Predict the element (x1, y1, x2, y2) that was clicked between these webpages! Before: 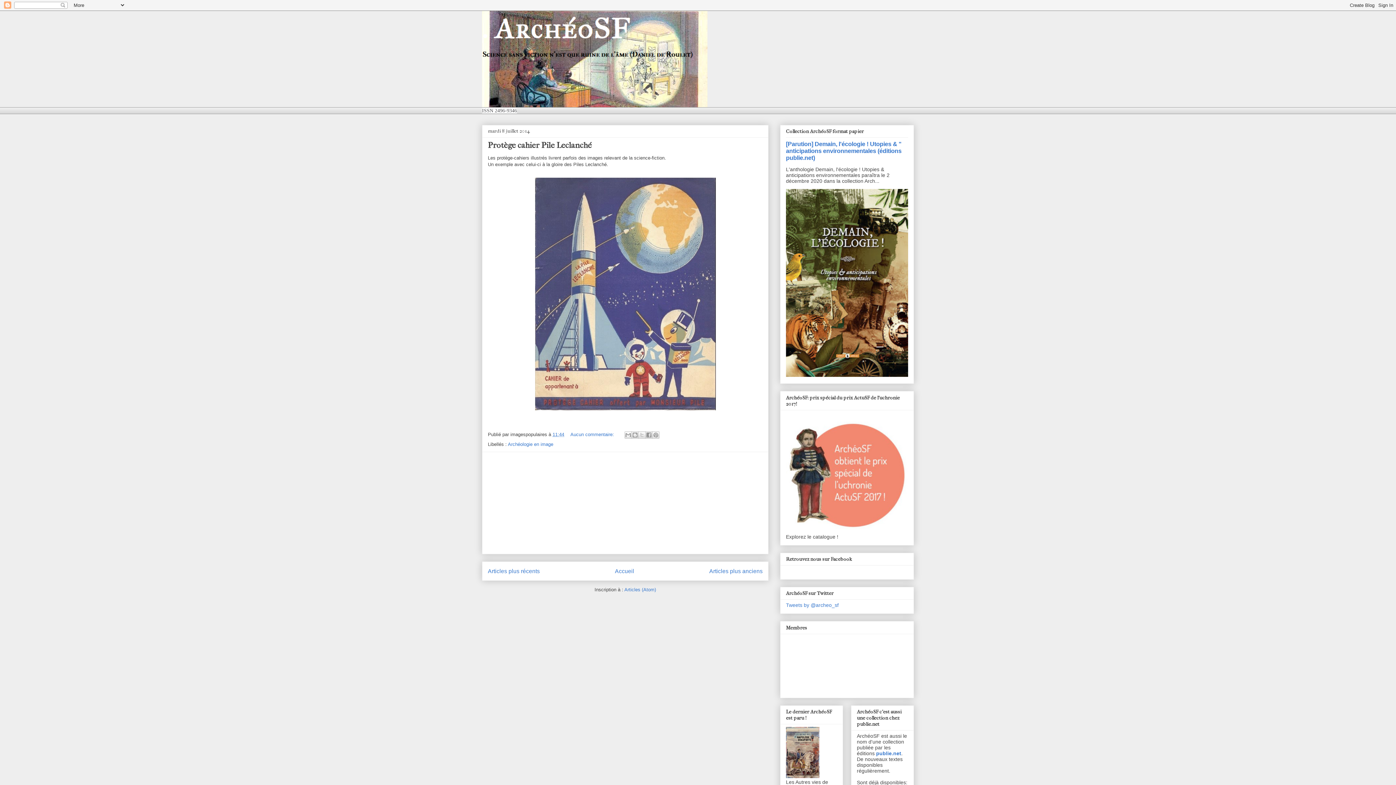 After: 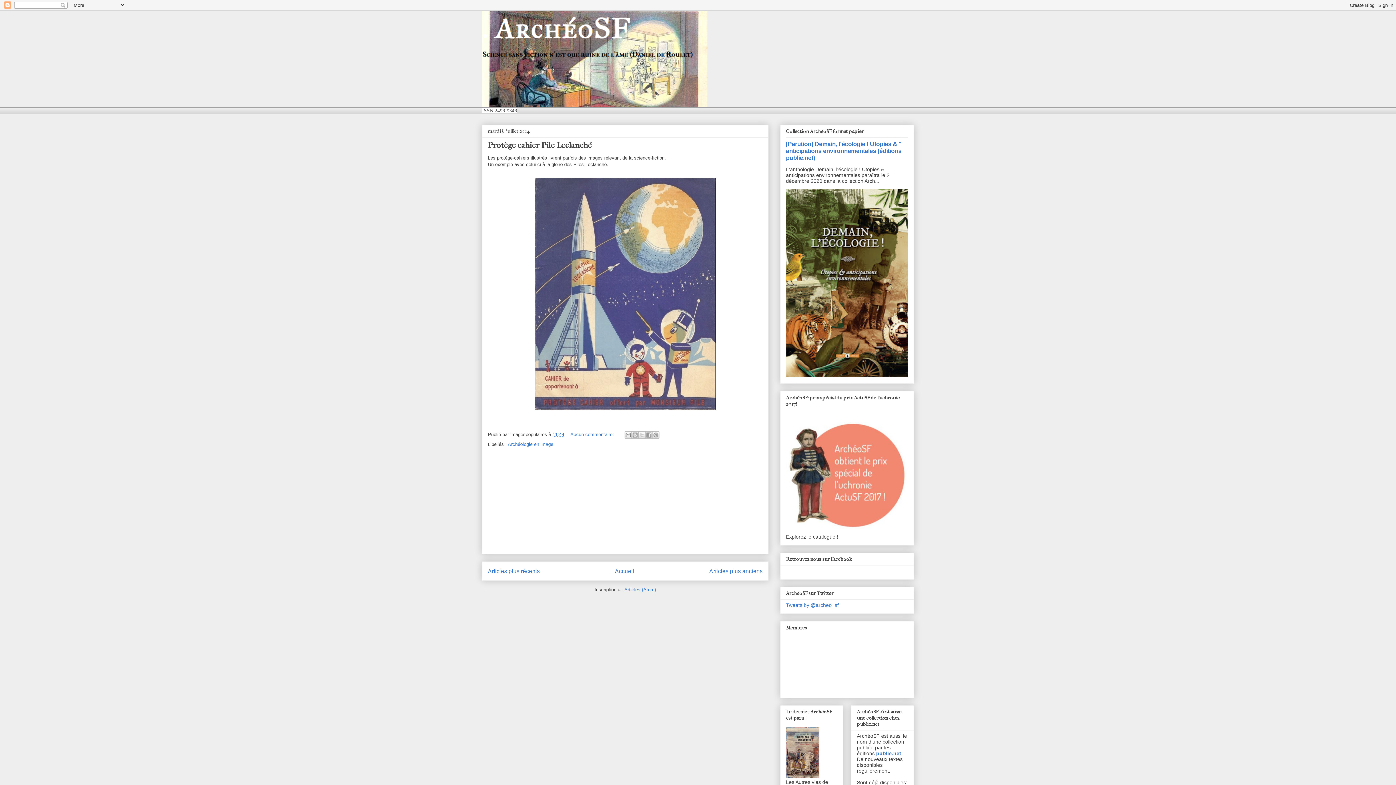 Action: bbox: (624, 587, 656, 592) label: Articles (Atom)